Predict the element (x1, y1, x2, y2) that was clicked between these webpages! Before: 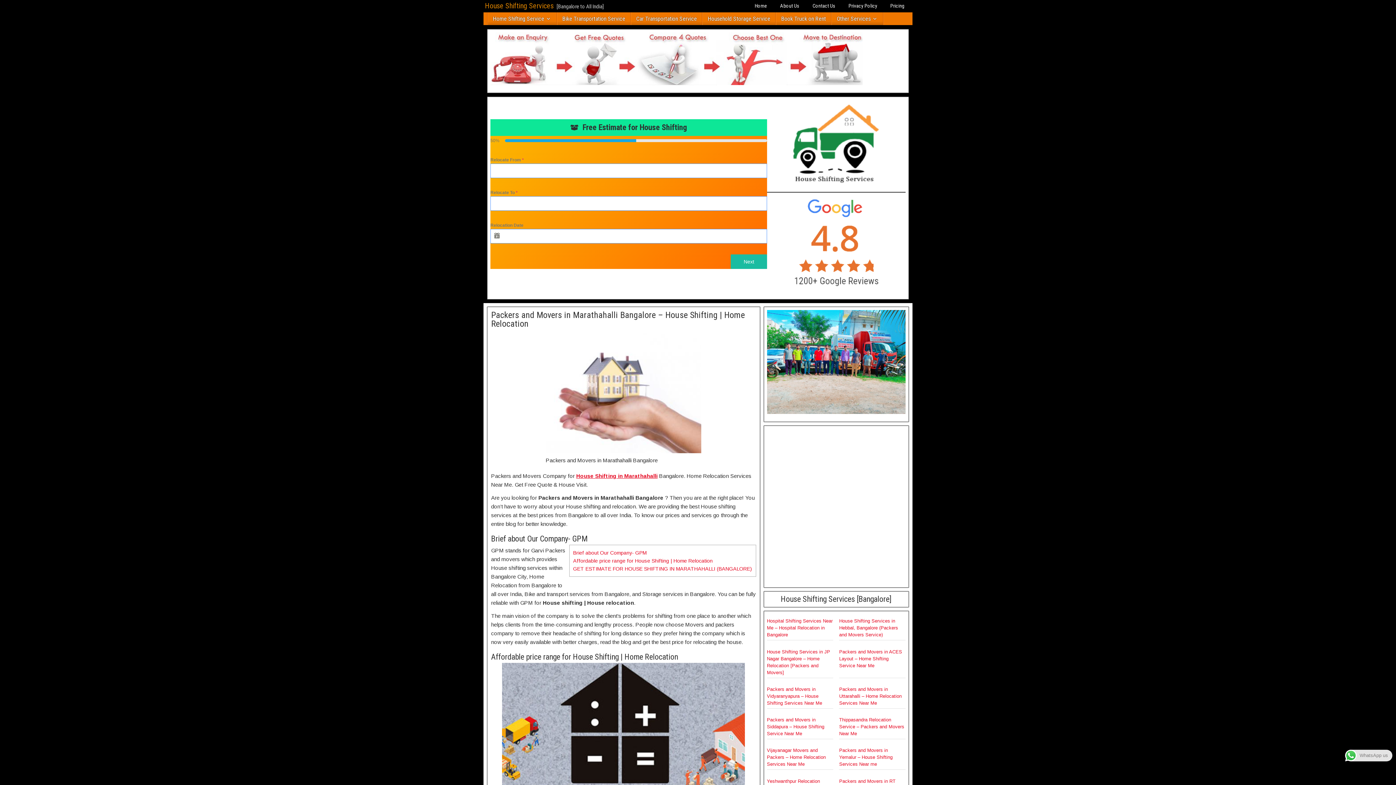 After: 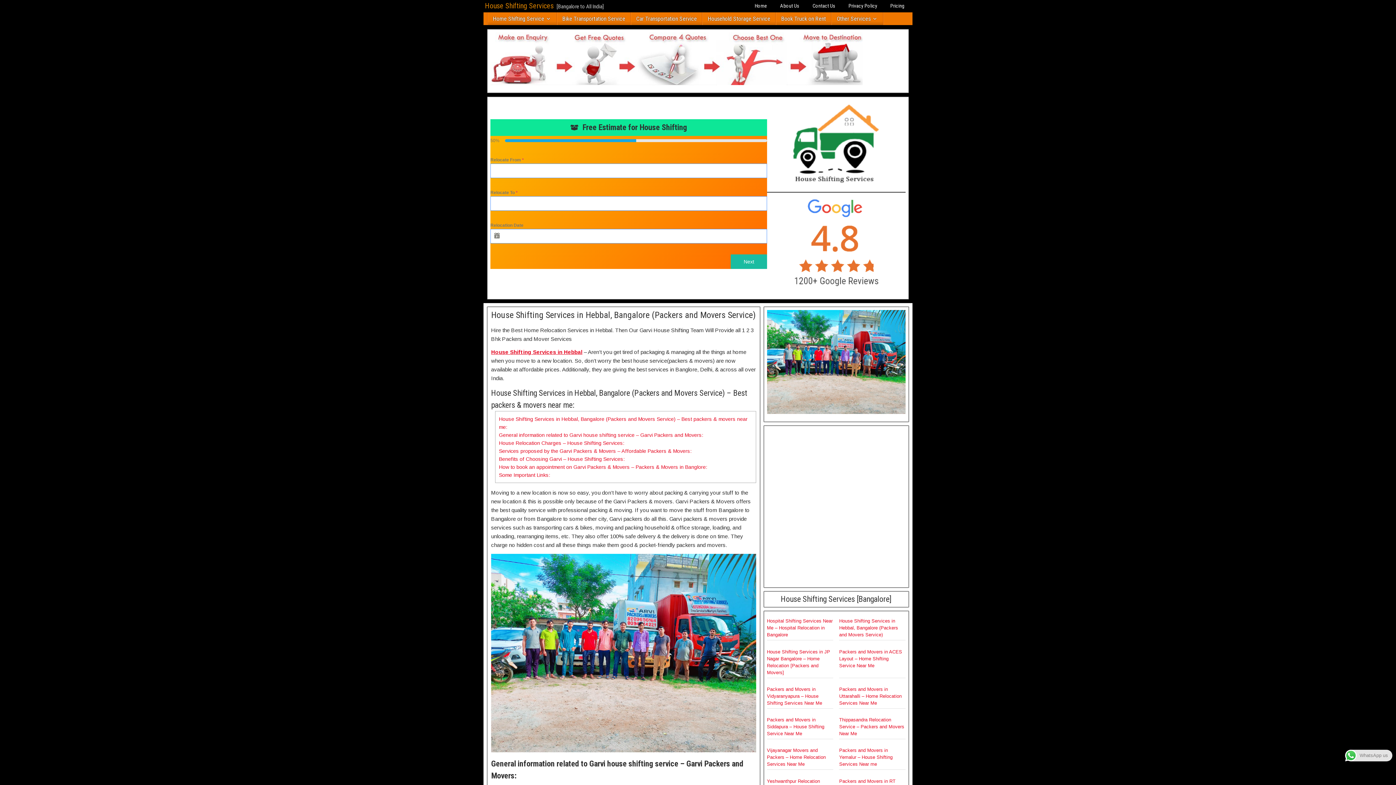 Action: label: House Shifting Services in Hebbal, Bangalore (Packers and Movers Service) bbox: (839, 618, 898, 637)